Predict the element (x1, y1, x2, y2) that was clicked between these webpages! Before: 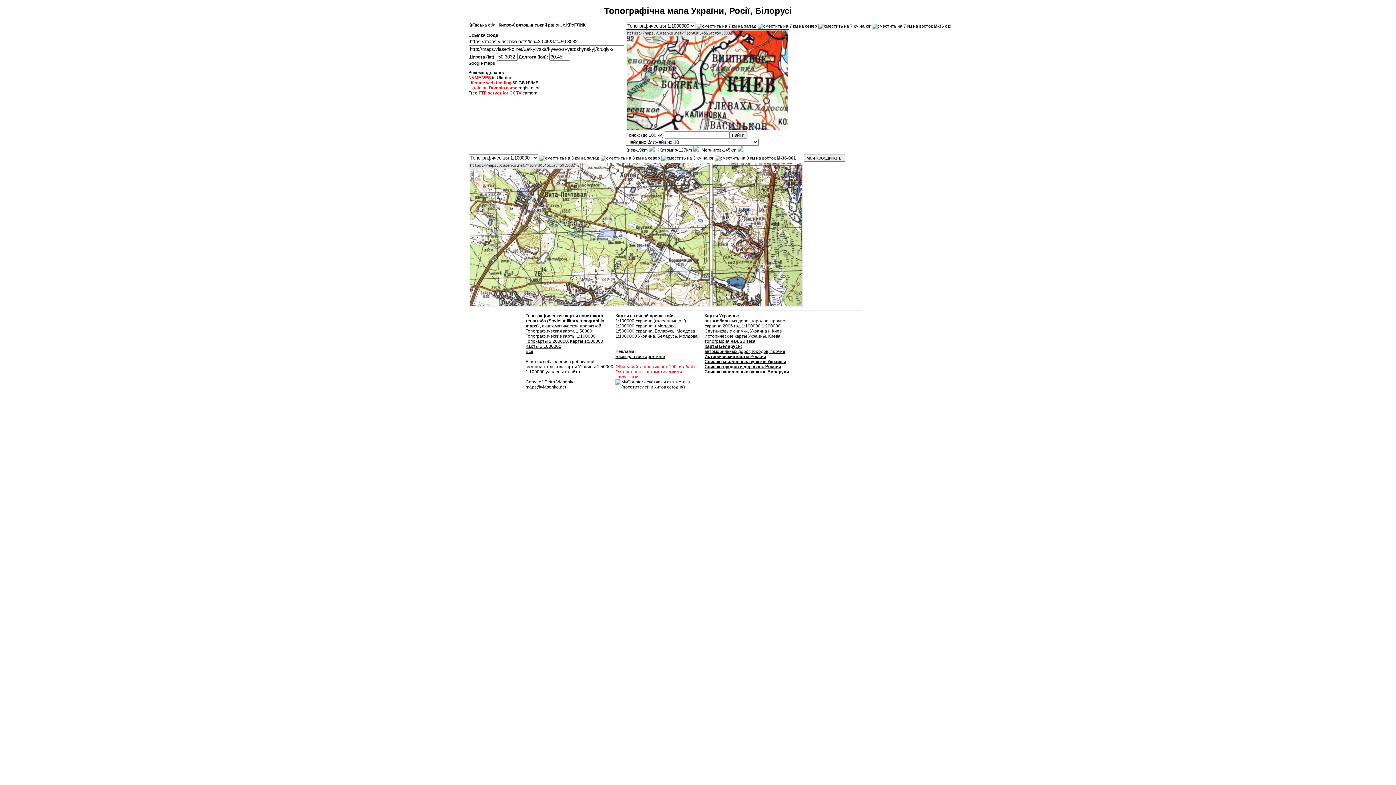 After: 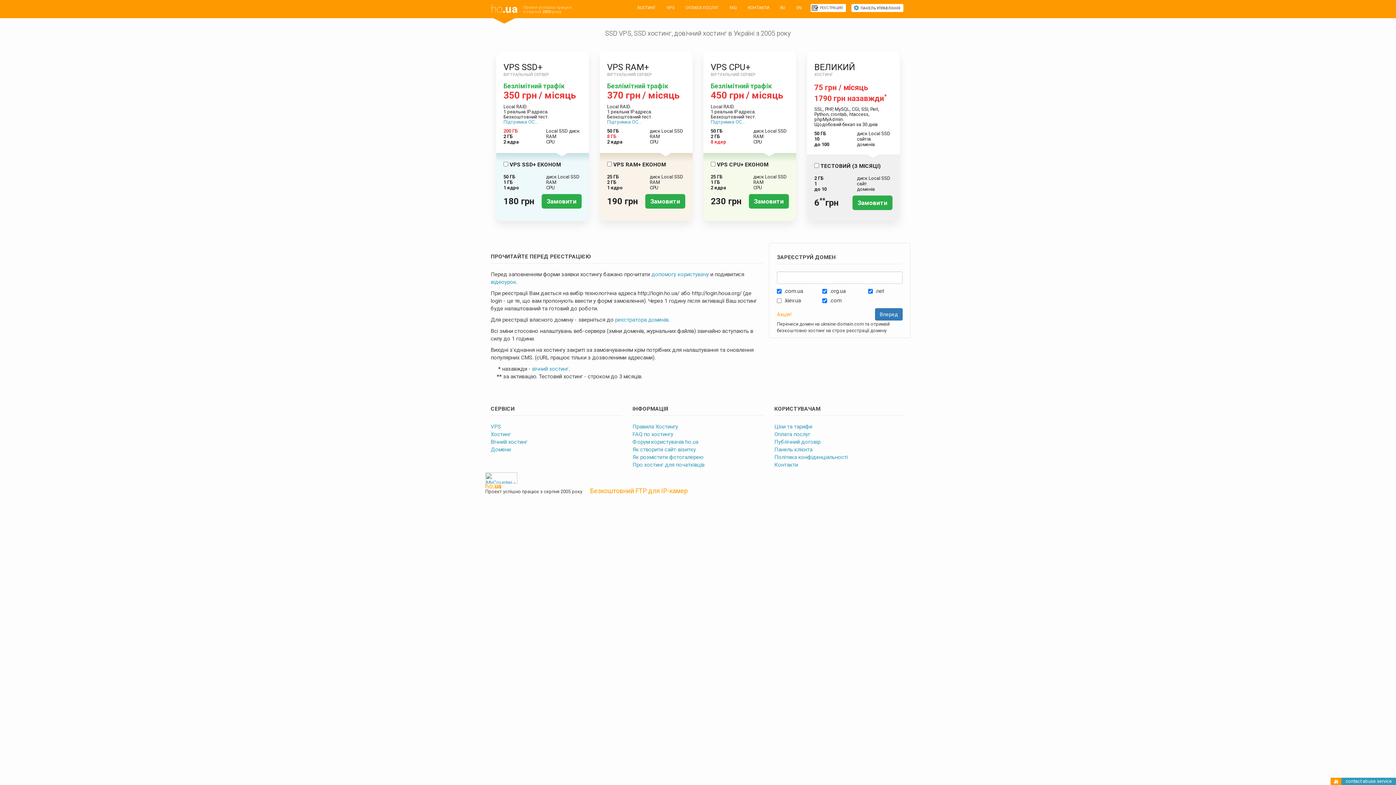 Action: label: Lifetime web-hosting 50 GB NVME bbox: (468, 80, 538, 85)